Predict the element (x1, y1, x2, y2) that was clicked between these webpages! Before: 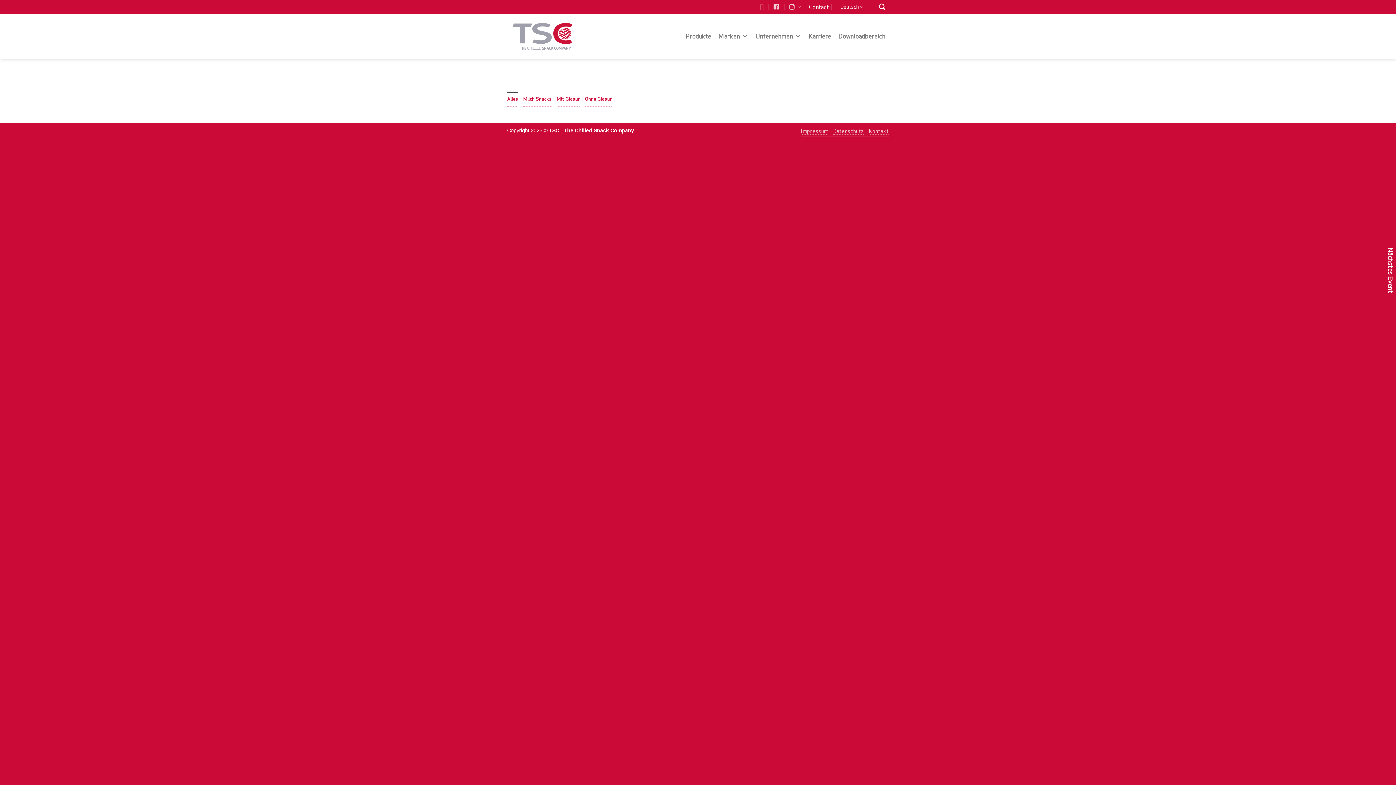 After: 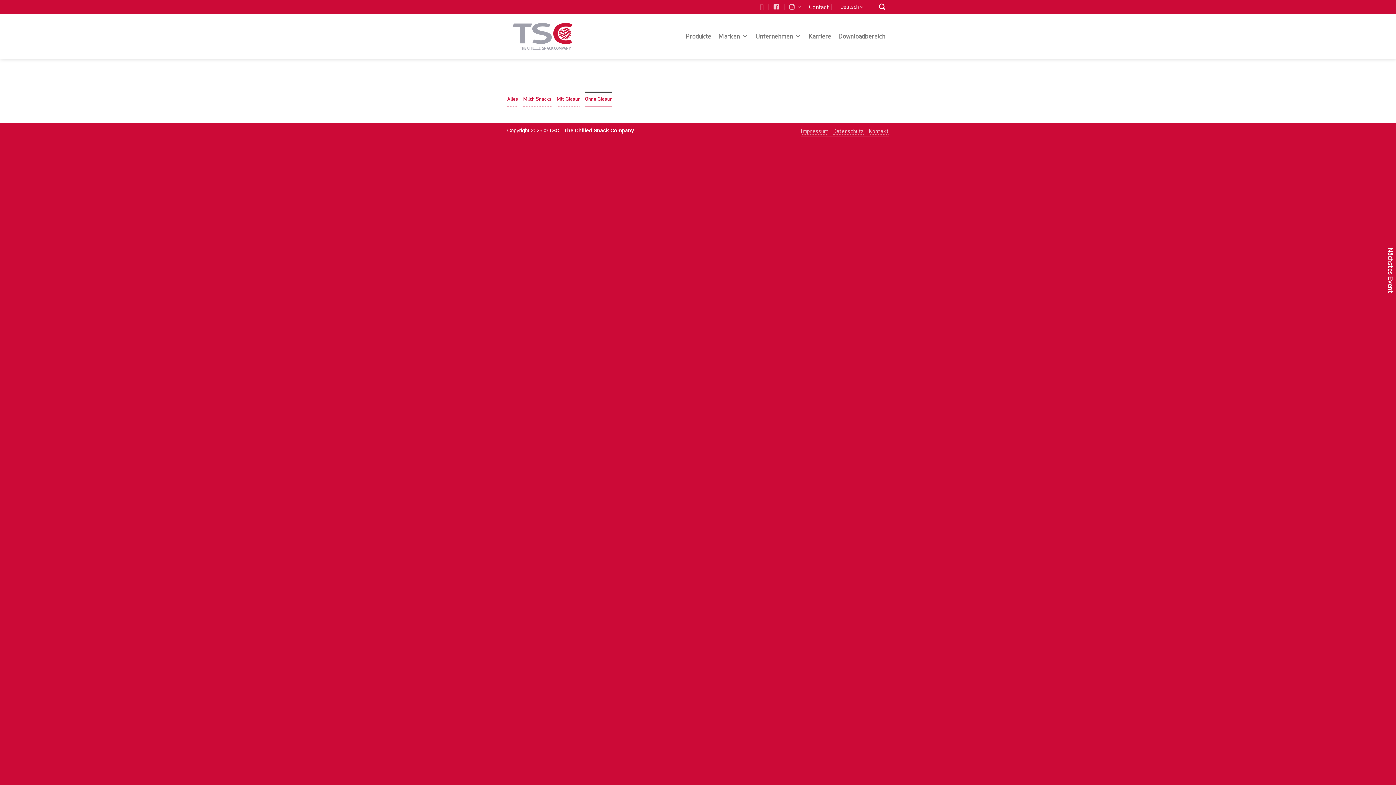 Action: label: Ohne Glasur bbox: (585, 91, 611, 106)